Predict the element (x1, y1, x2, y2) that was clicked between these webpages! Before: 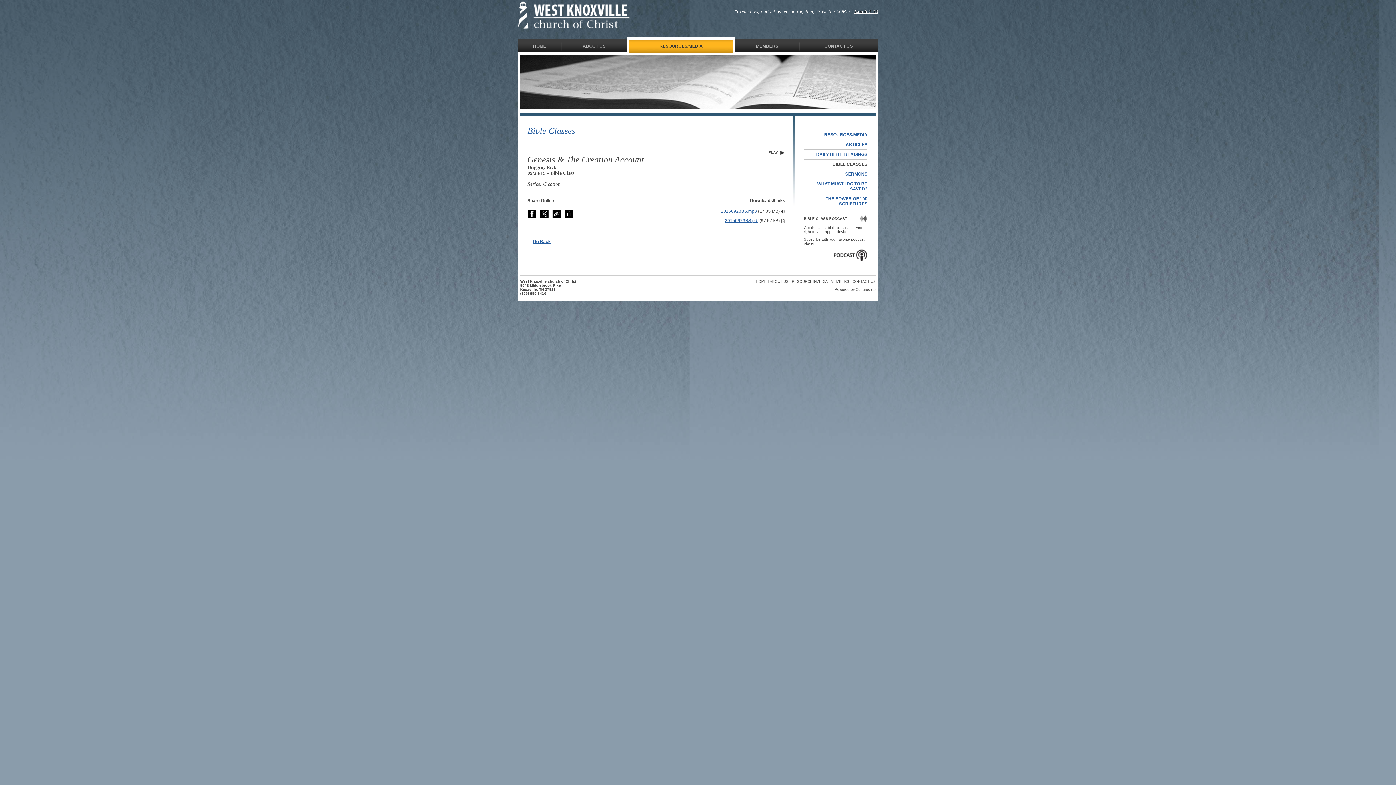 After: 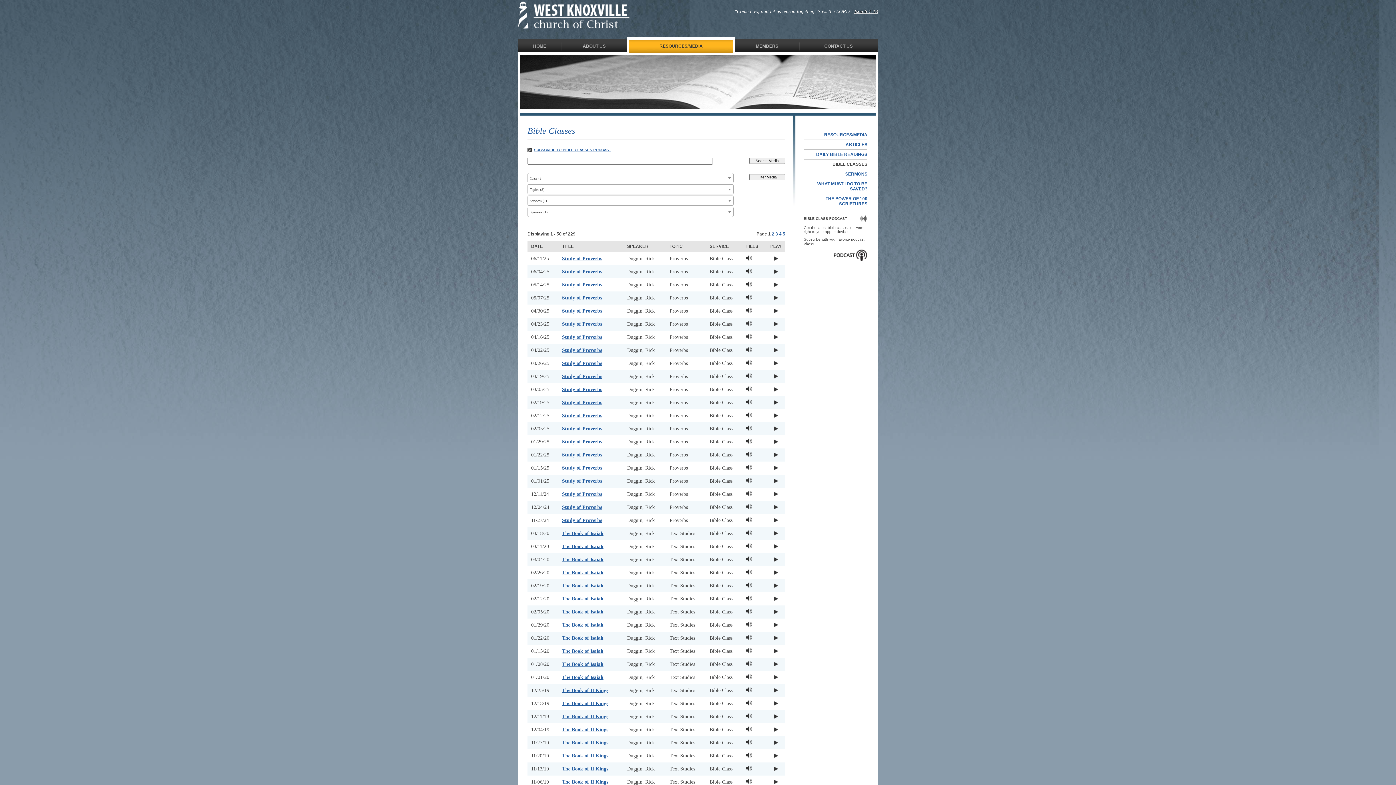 Action: label: BIBLE CLASSES bbox: (804, 159, 867, 169)